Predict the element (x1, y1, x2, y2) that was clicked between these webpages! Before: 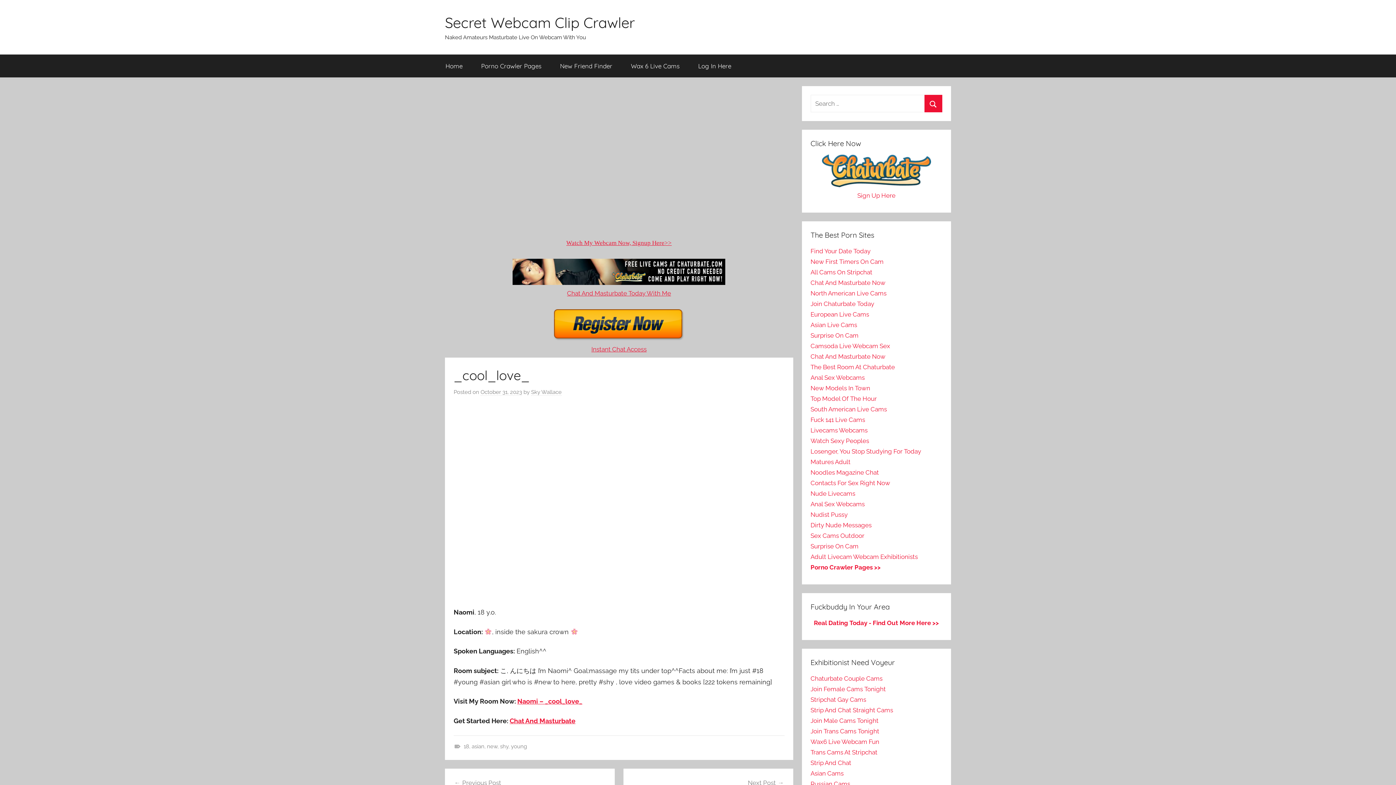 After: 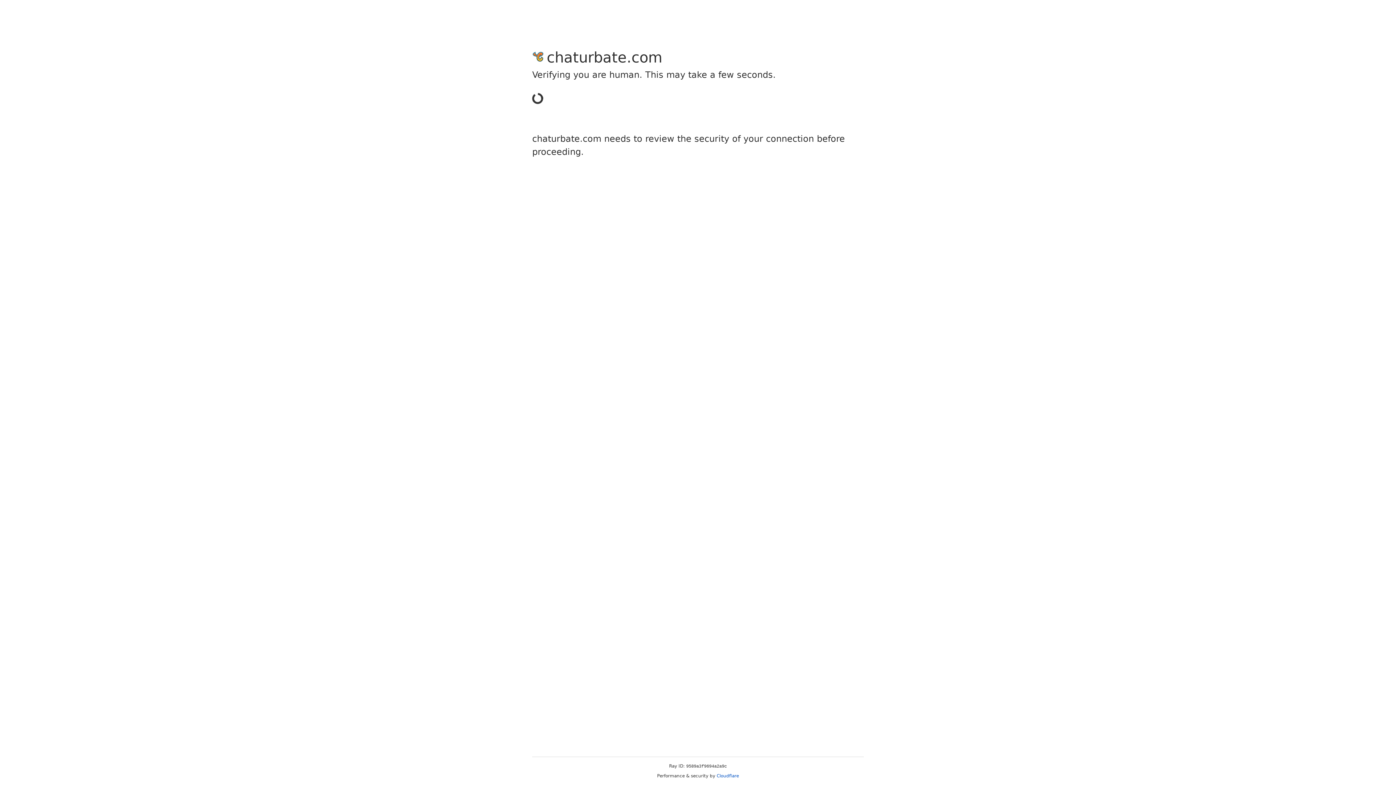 Action: bbox: (810, 770, 843, 777) label: Asian Cams